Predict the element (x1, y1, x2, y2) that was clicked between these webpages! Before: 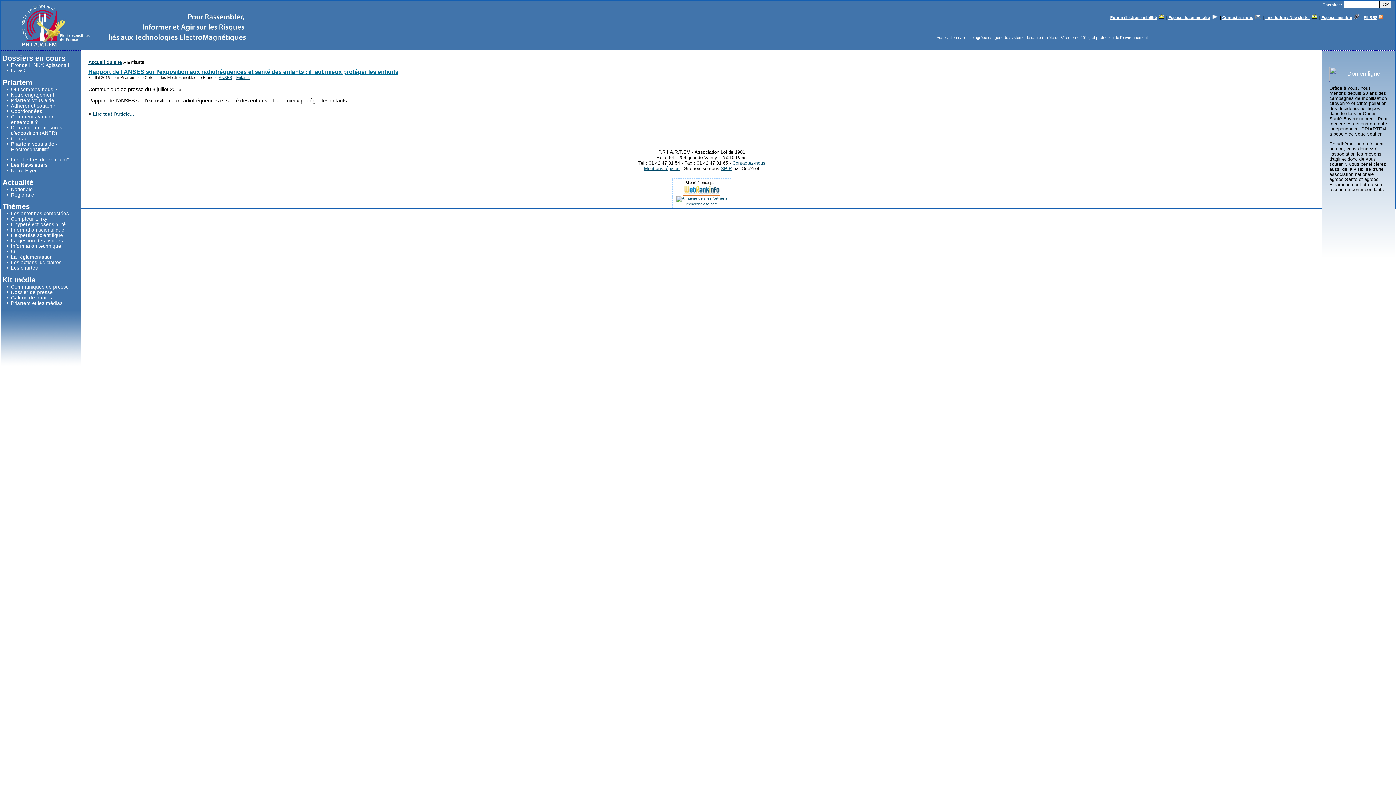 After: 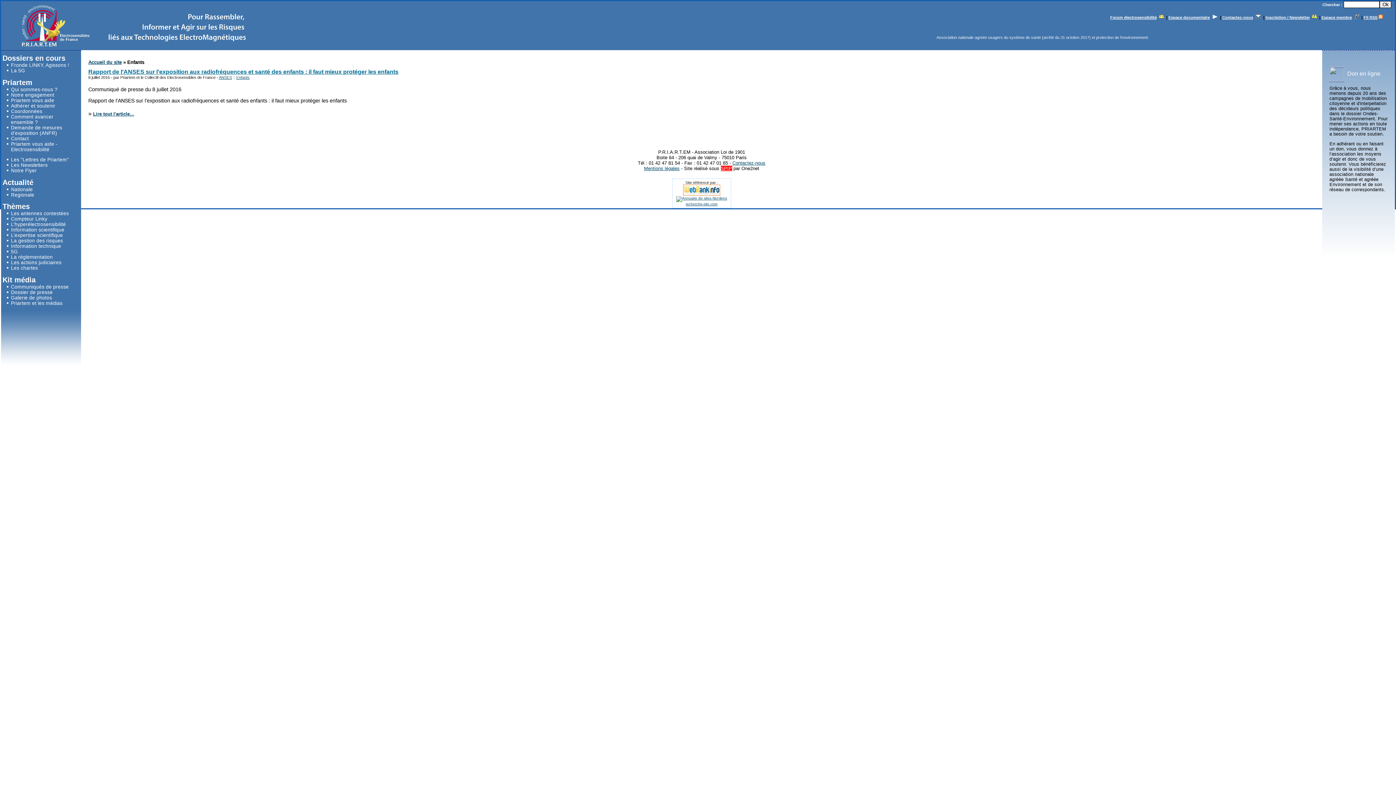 Action: bbox: (720, 165, 732, 171) label: SPIP